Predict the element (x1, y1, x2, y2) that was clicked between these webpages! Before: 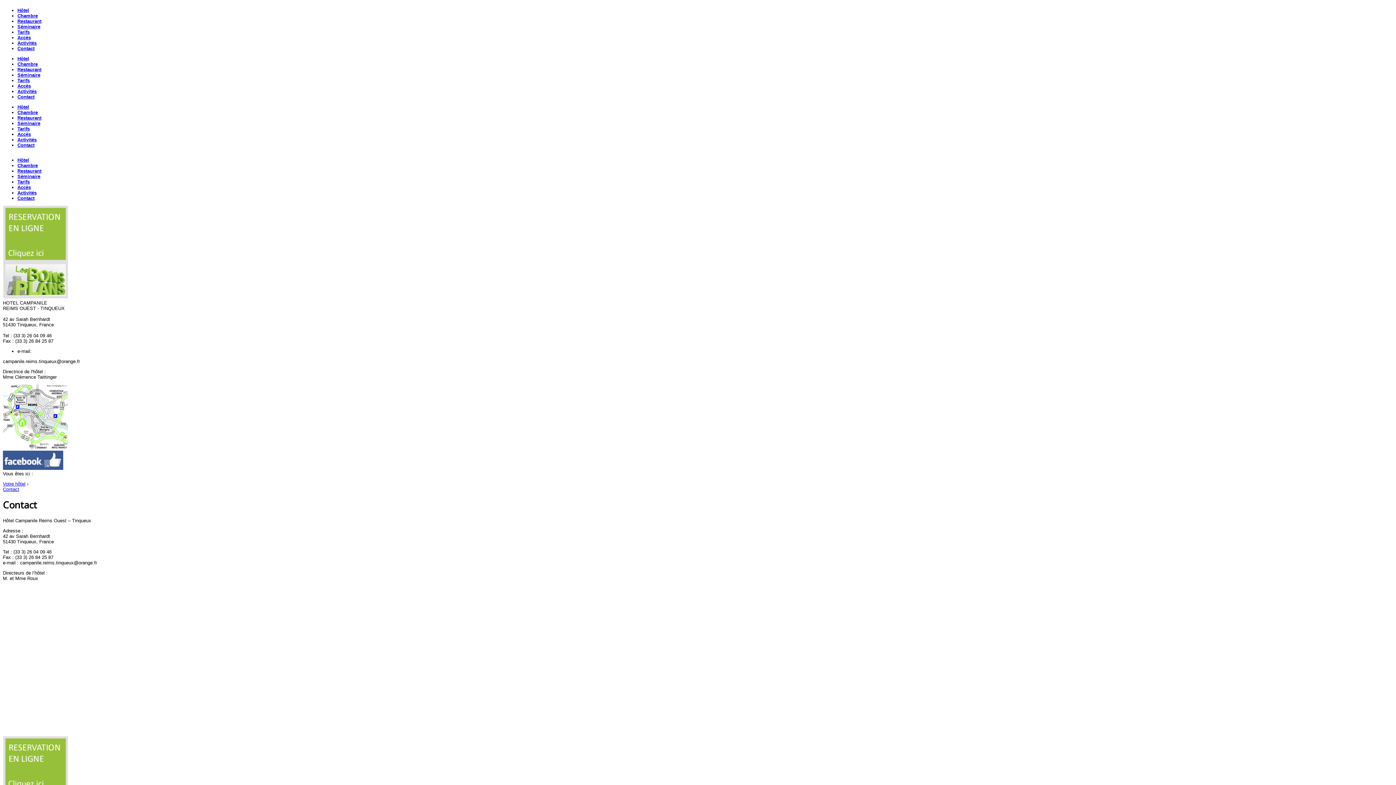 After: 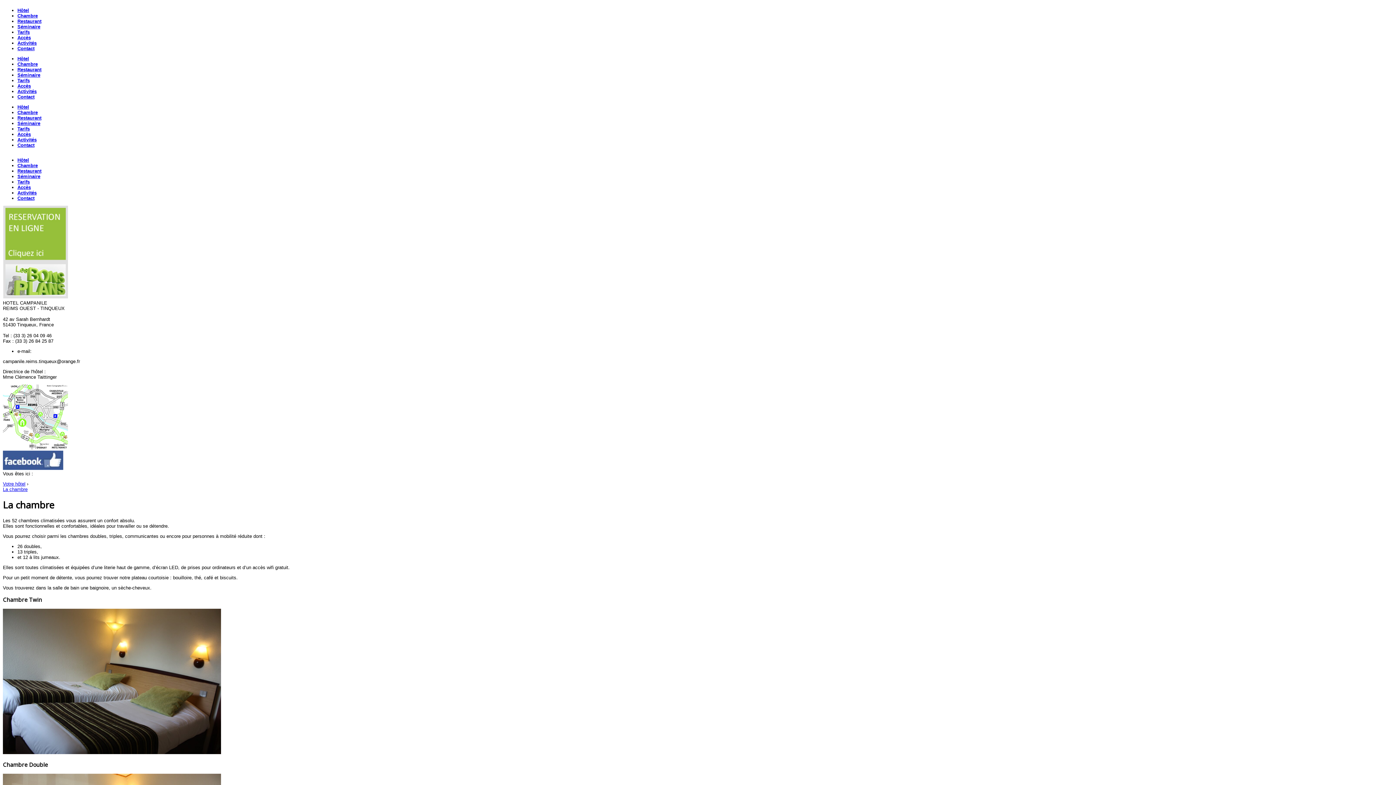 Action: label: Chambre bbox: (17, 13, 37, 18)